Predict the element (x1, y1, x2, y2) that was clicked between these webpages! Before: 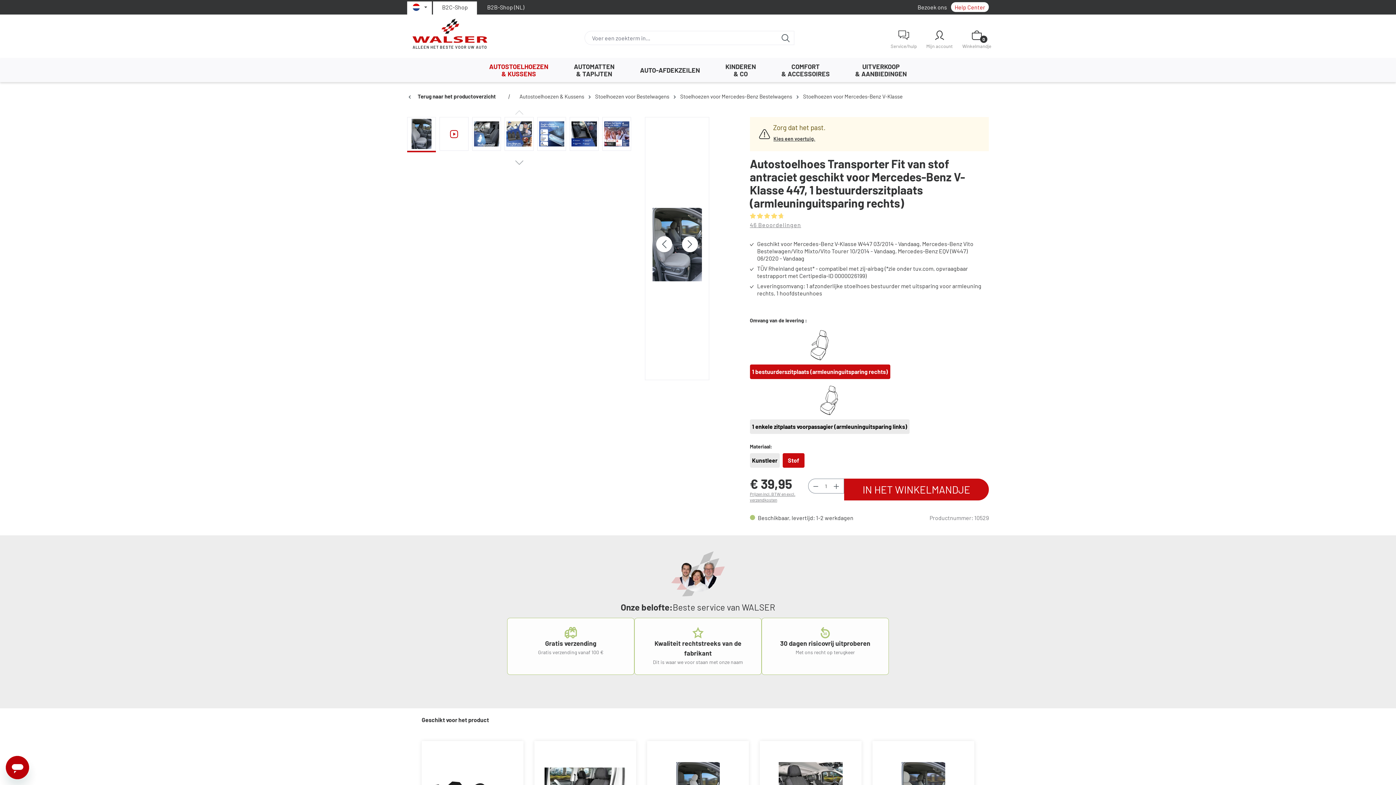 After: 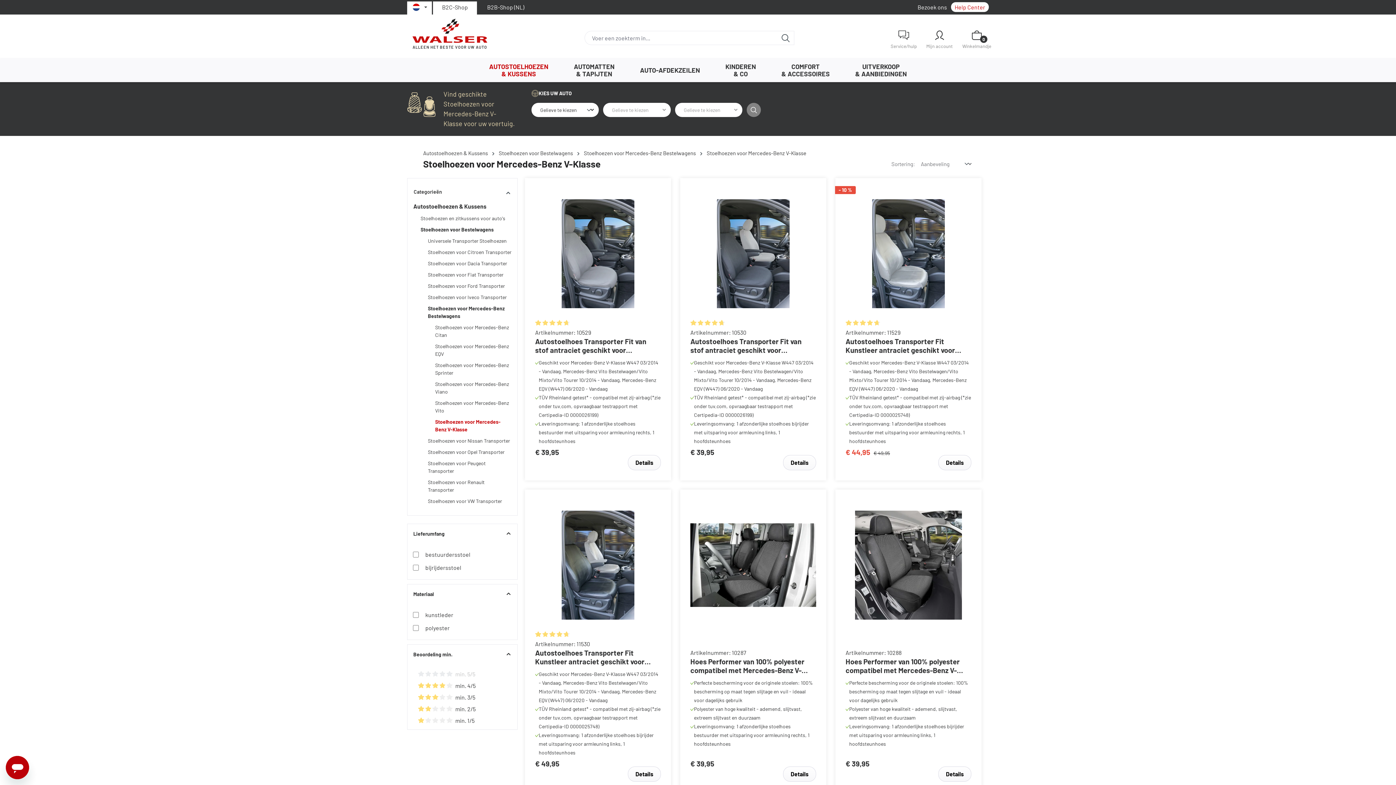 Action: bbox: (803, 93, 902, 99) label: Stoelhoezen voor Mercedes-Benz V-Klasse